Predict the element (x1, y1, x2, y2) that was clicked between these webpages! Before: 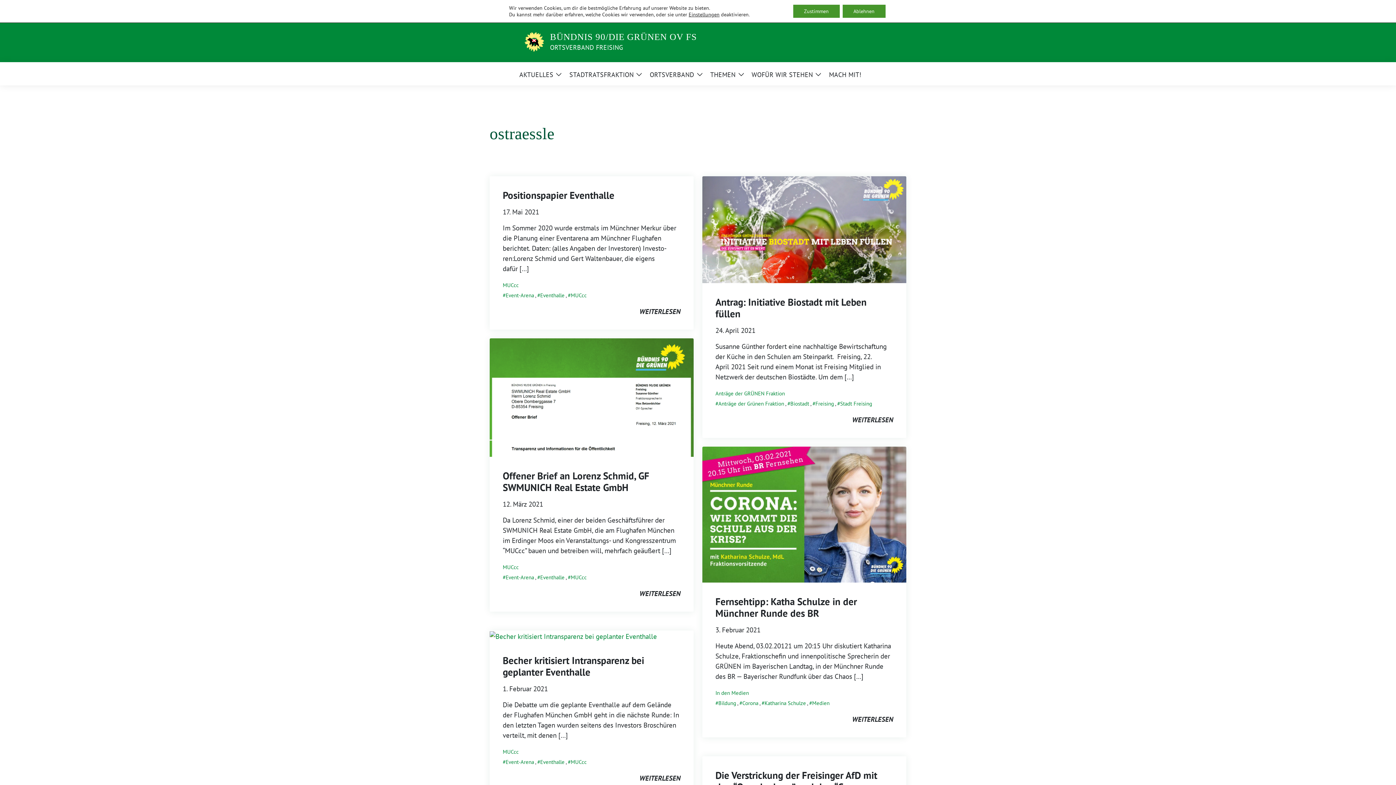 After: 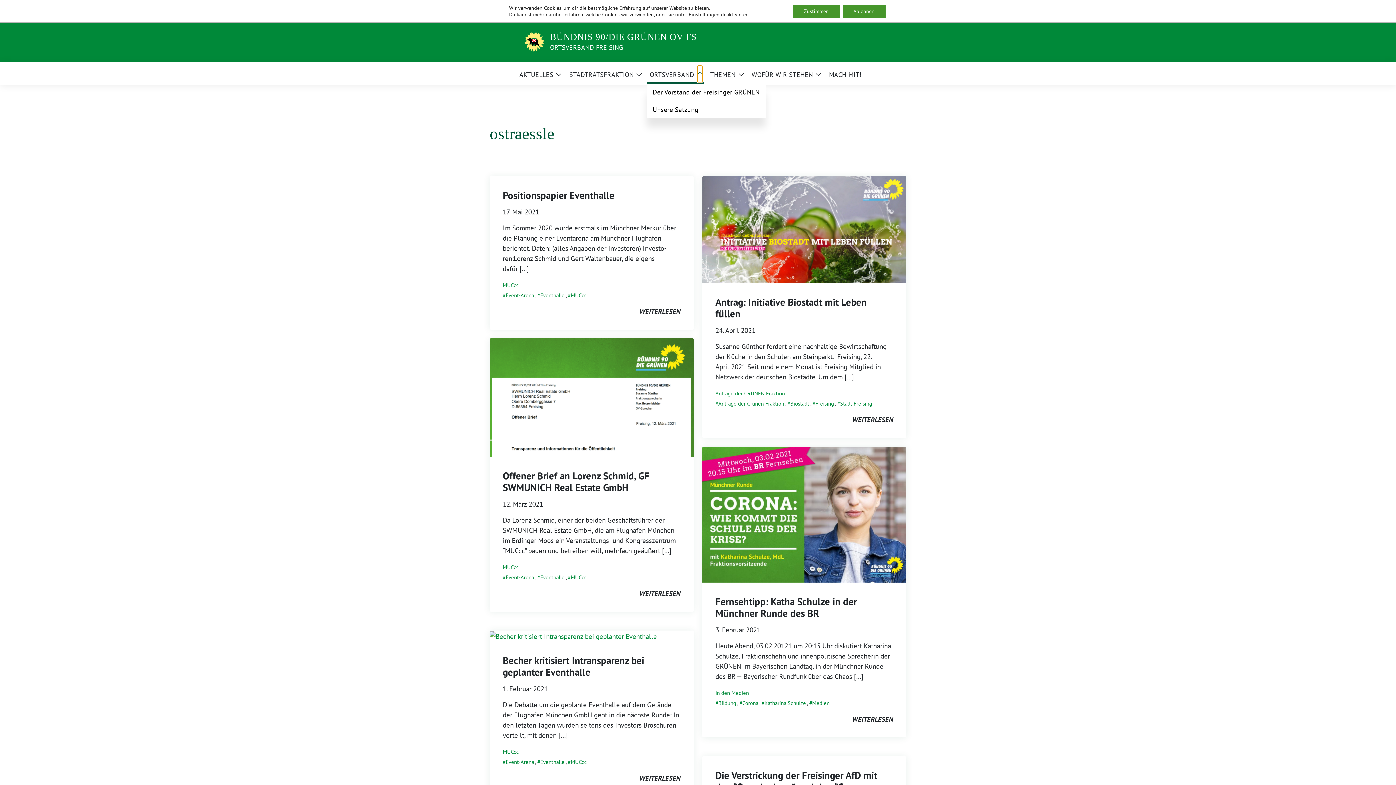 Action: label: Zeige Untermenü bbox: (697, 65, 702, 82)